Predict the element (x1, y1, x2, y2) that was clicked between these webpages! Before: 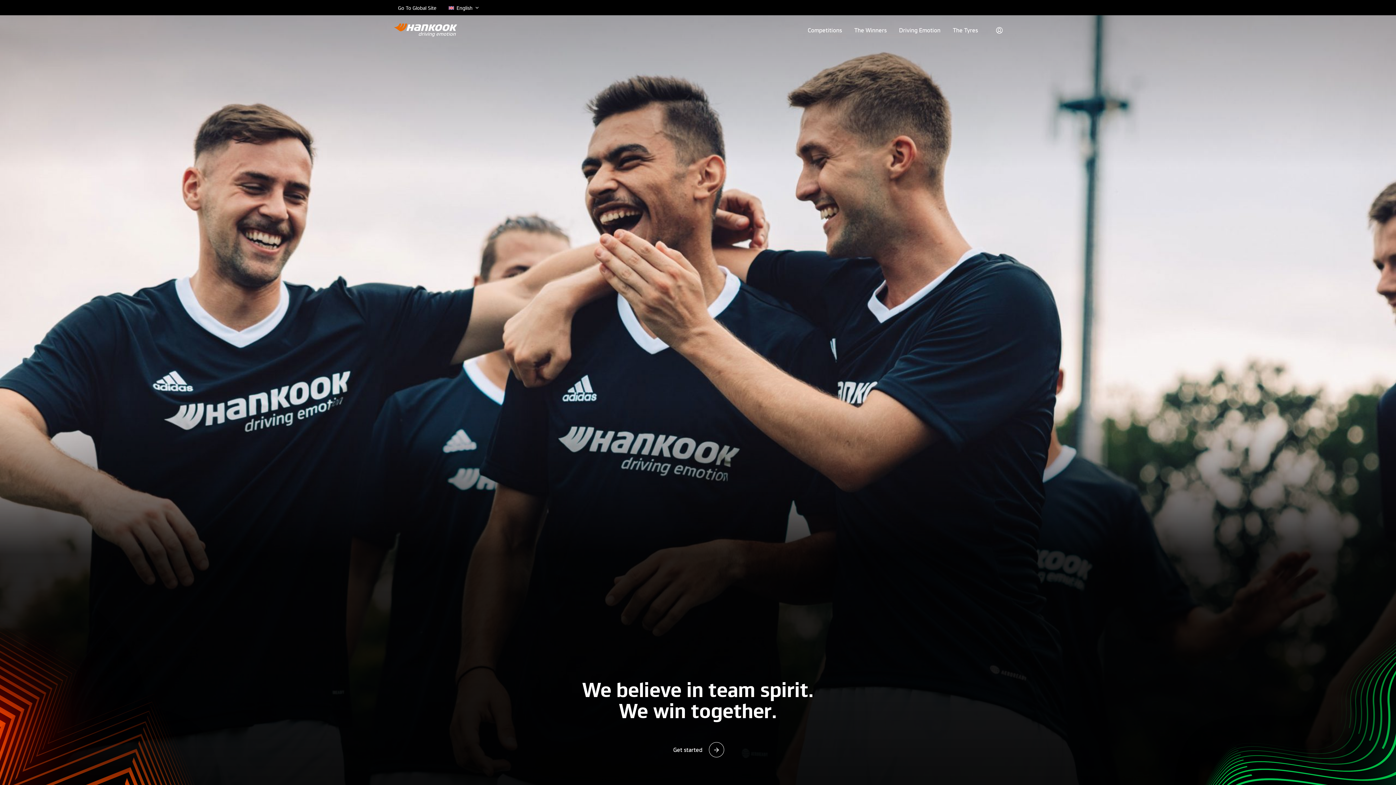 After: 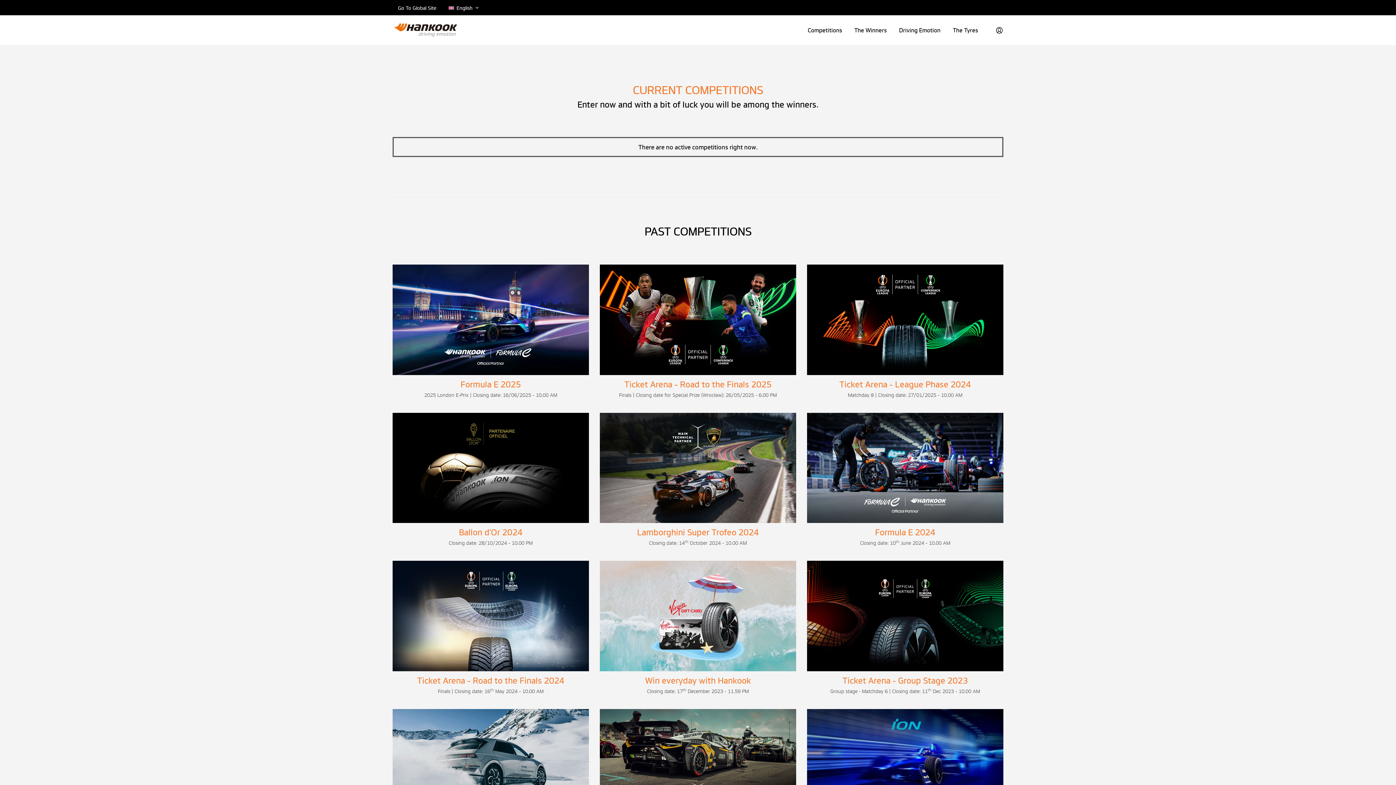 Action: label: Competitions bbox: (802, 22, 847, 37)